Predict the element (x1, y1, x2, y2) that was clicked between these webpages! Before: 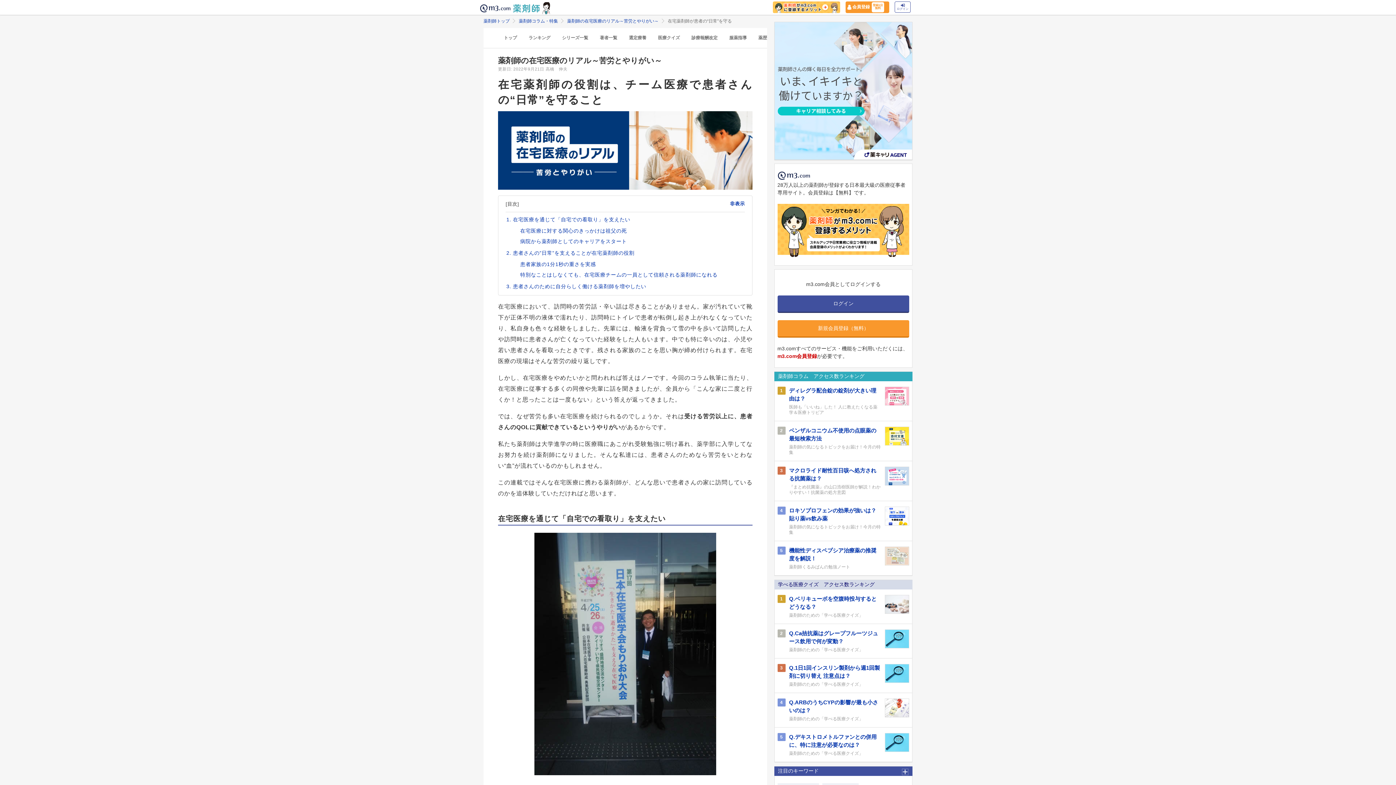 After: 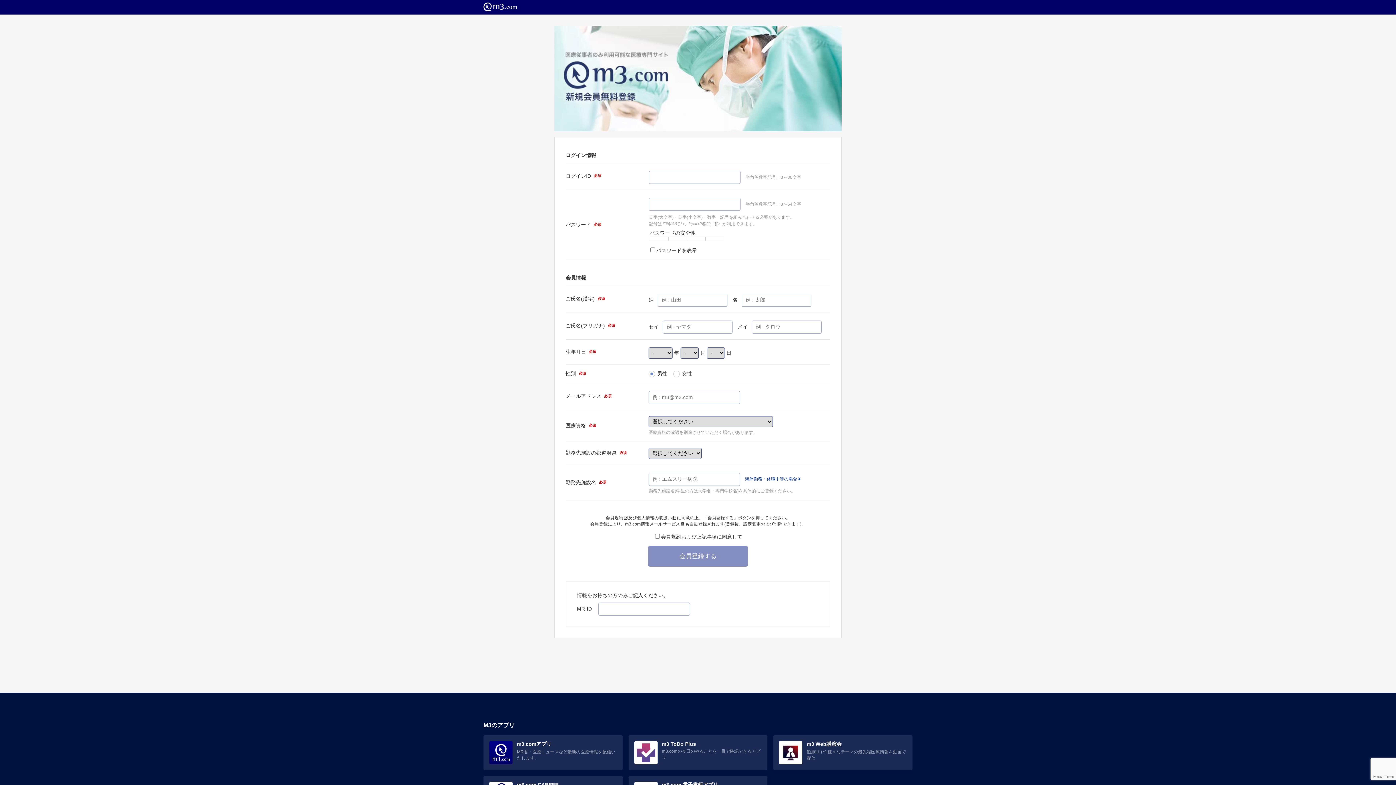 Action: label: 会員登録
登録1分
無料 bbox: (845, 1, 889, 12)